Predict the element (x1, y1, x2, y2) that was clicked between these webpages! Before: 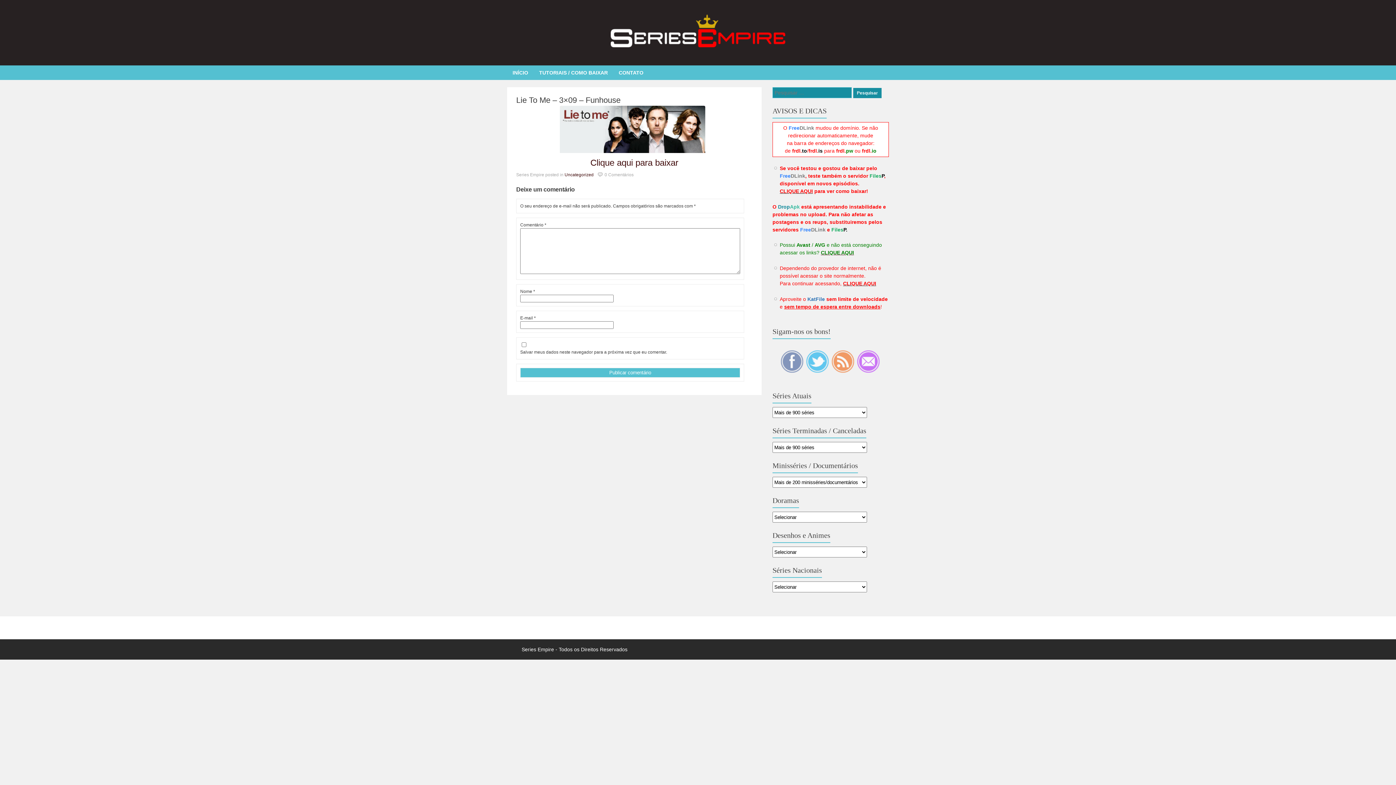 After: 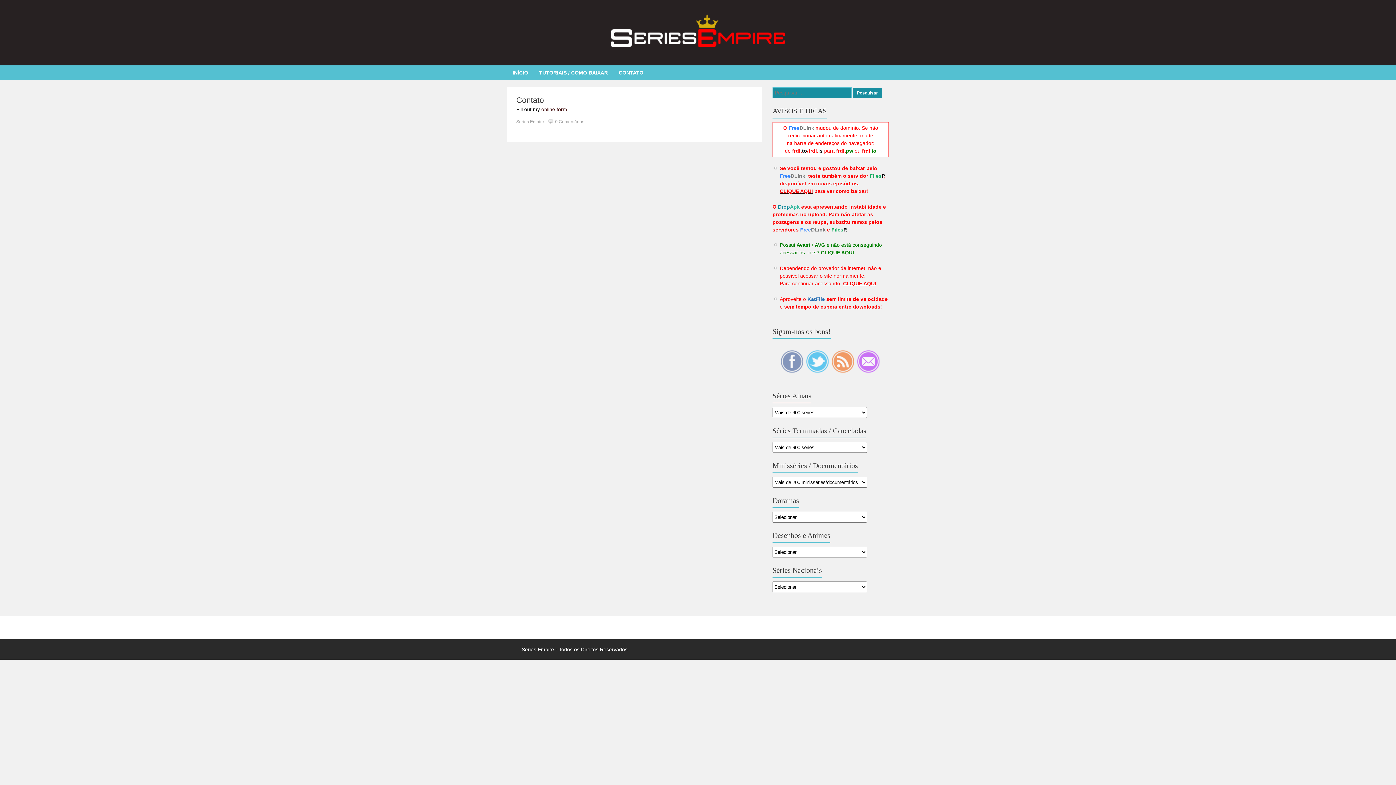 Action: bbox: (613, 65, 649, 80) label: CONTATO